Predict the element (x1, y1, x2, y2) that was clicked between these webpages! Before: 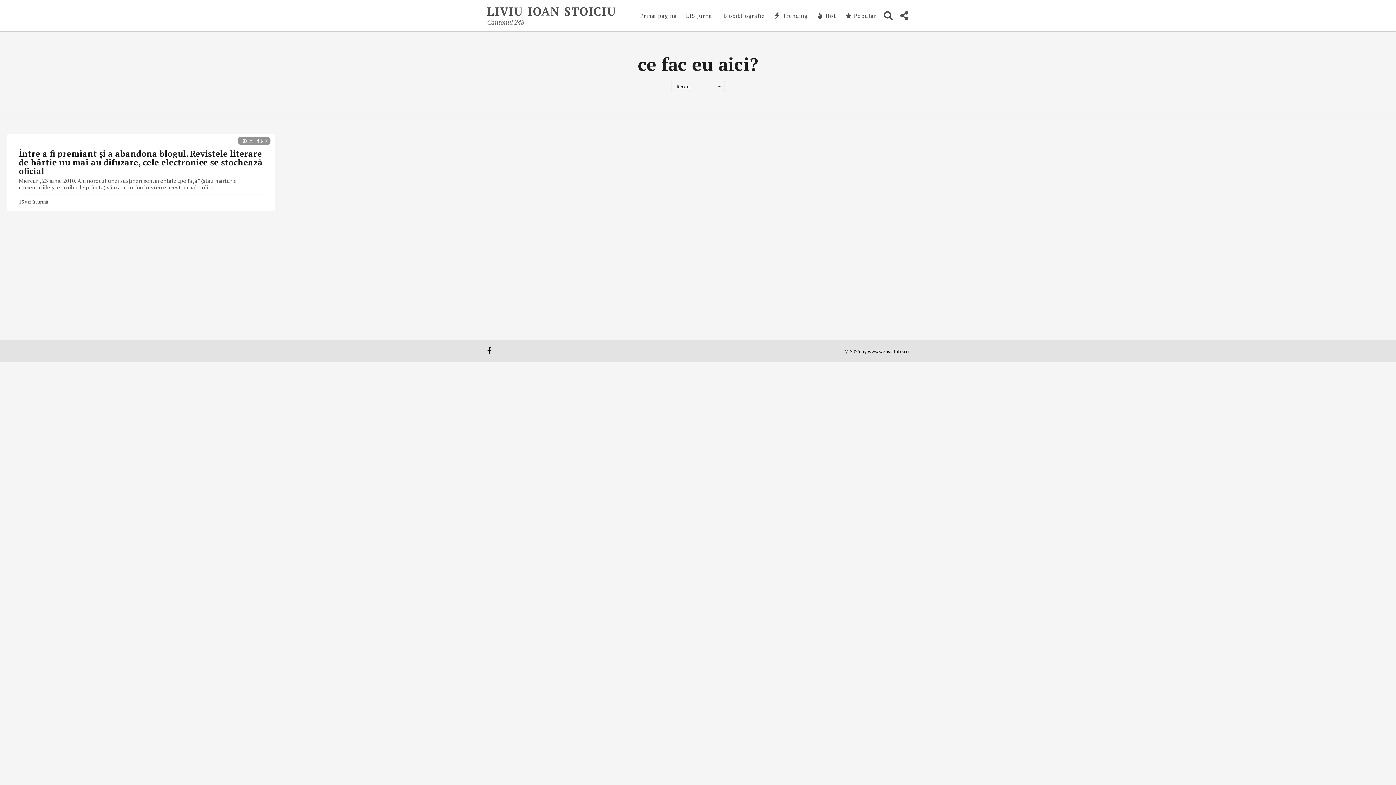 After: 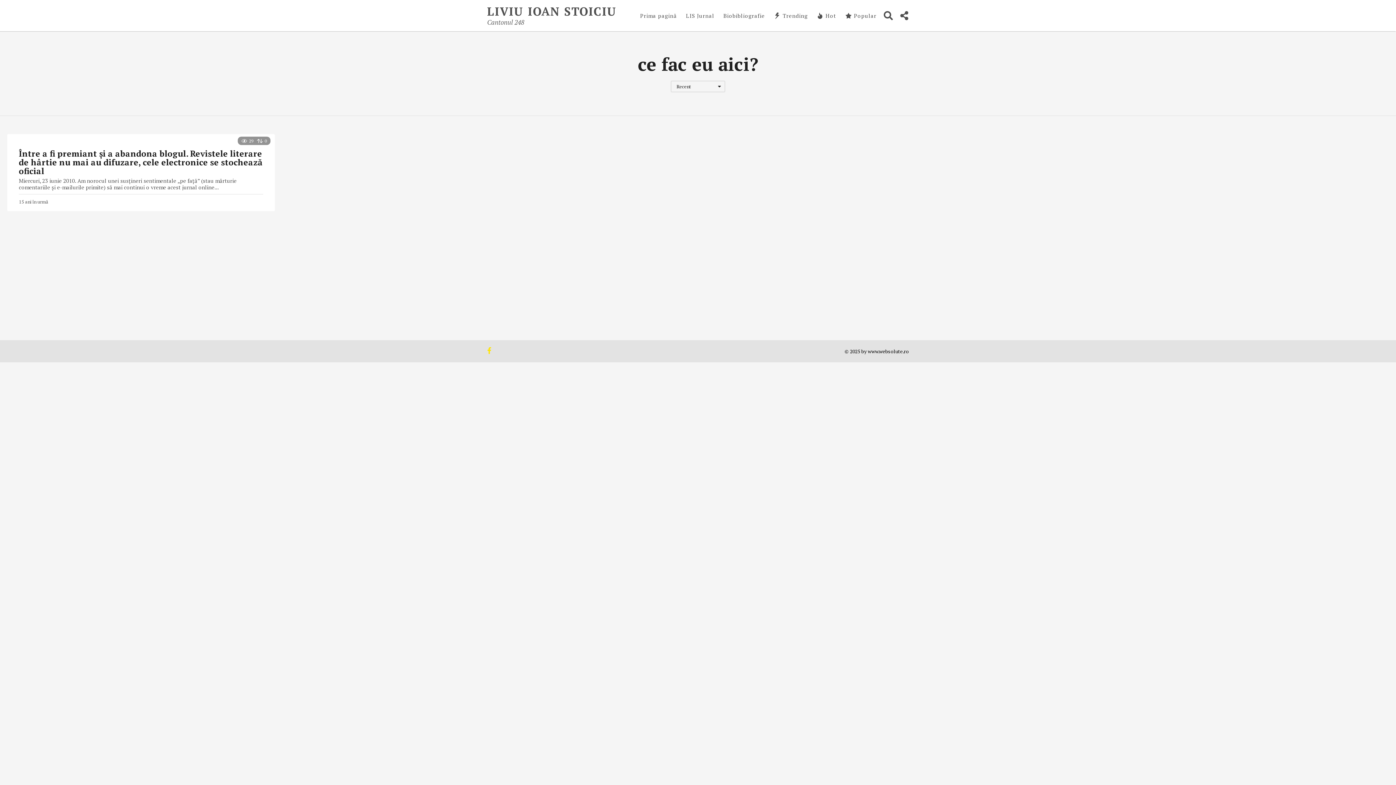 Action: bbox: (487, 347, 491, 354)